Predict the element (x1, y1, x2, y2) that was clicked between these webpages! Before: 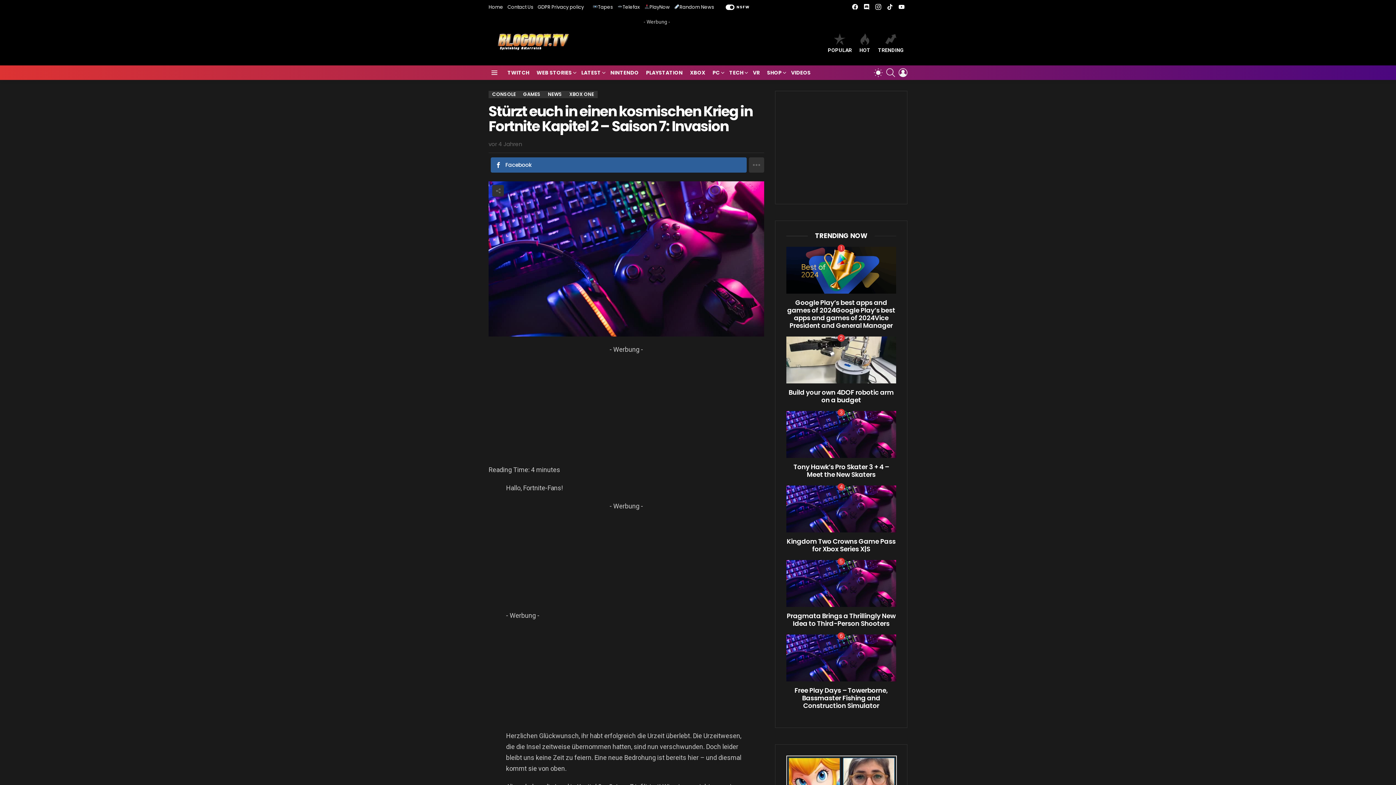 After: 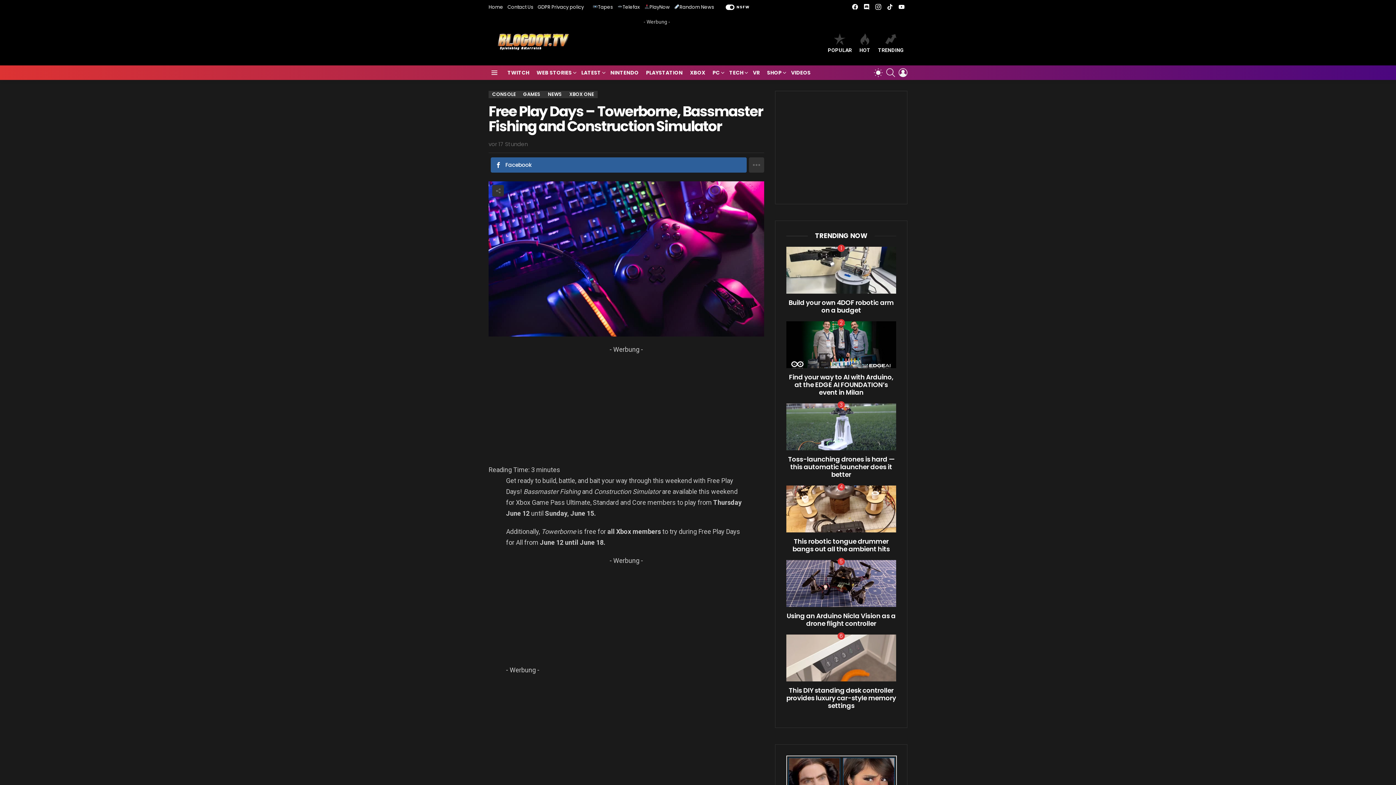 Action: bbox: (786, 634, 896, 681)